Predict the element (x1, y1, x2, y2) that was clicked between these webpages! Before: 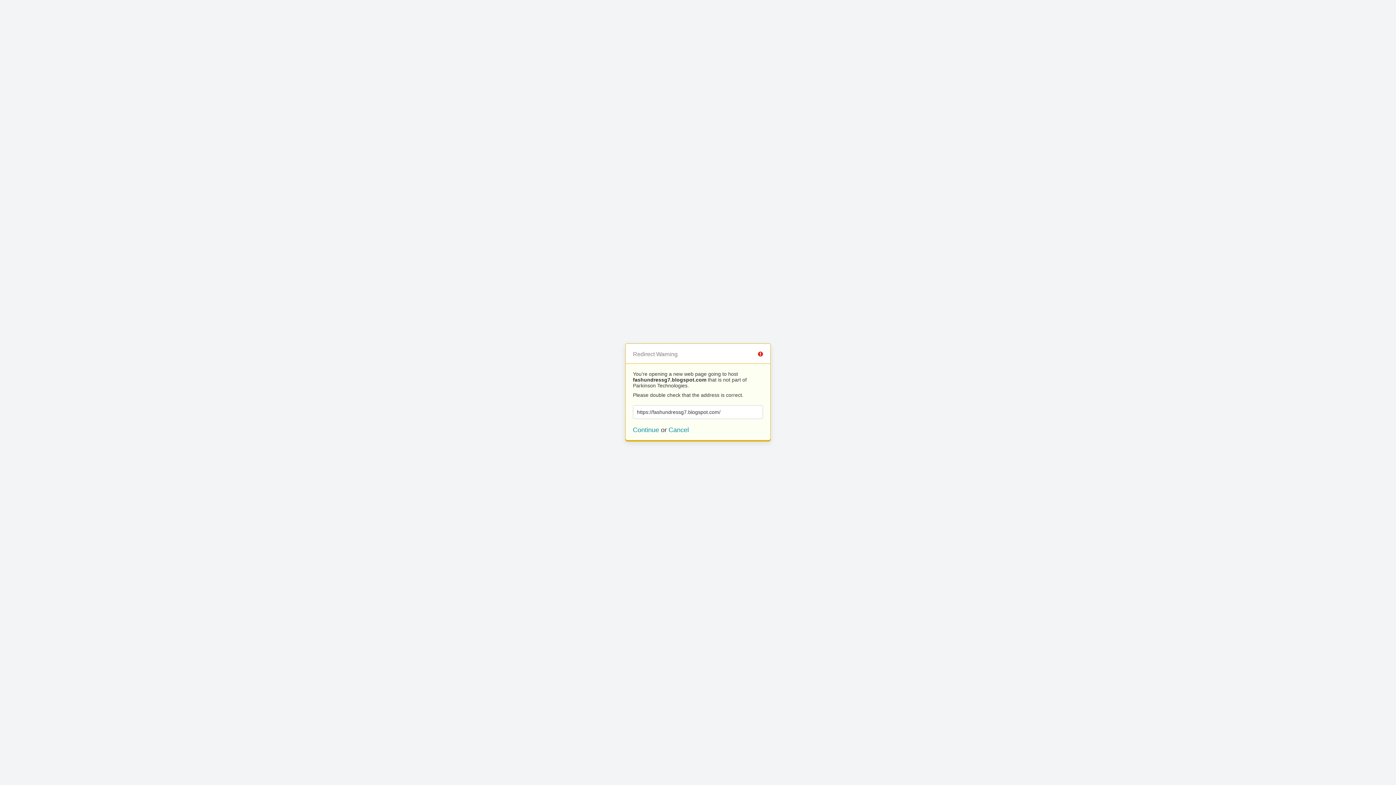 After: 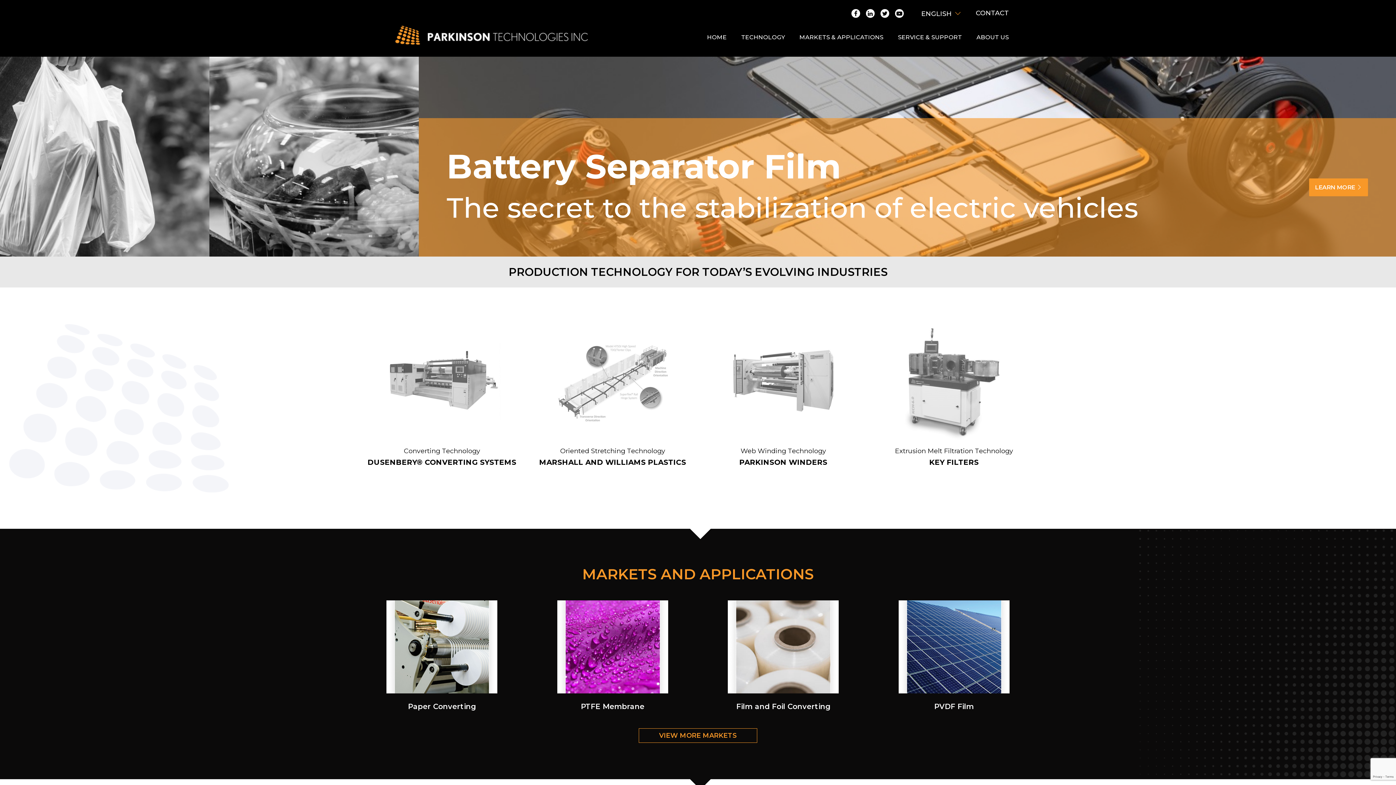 Action: label: Cancel bbox: (668, 426, 689, 433)